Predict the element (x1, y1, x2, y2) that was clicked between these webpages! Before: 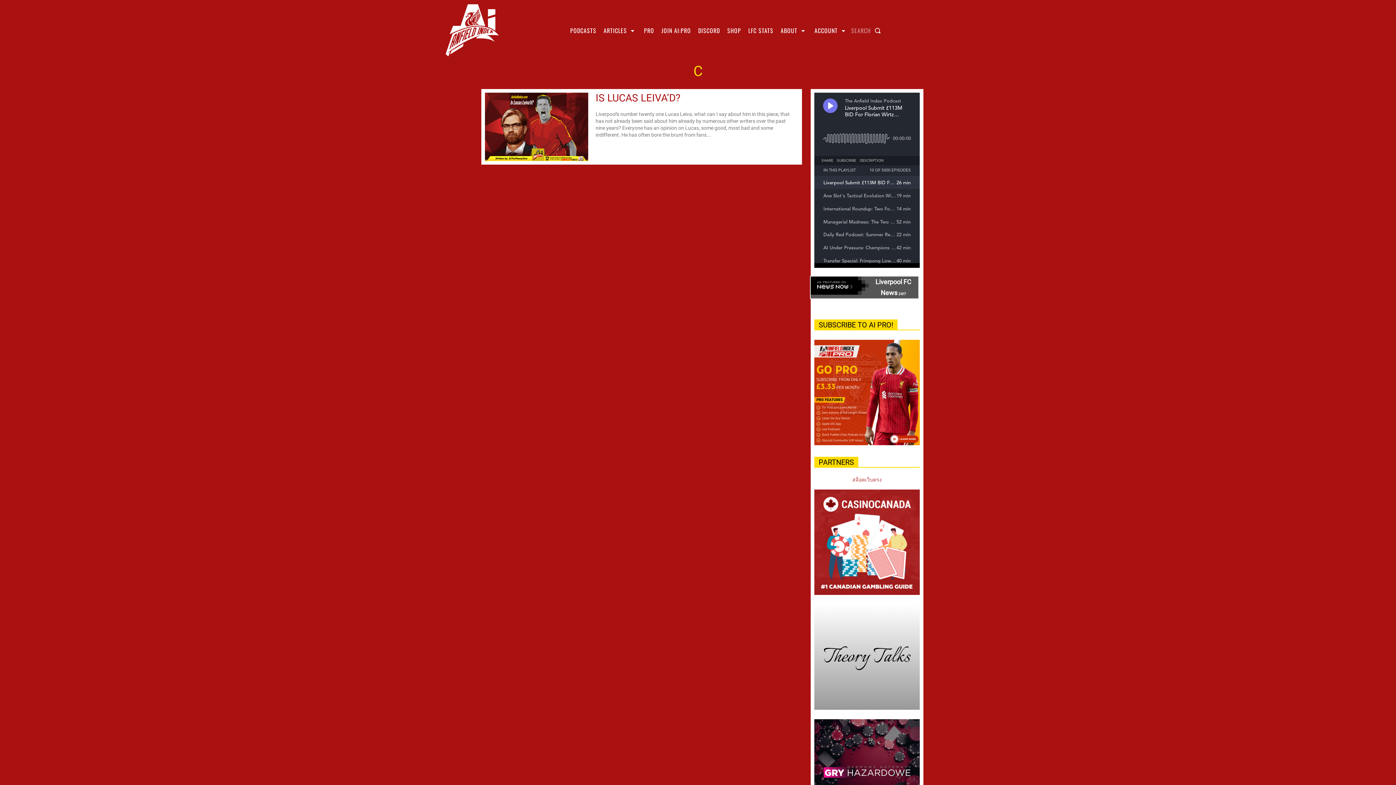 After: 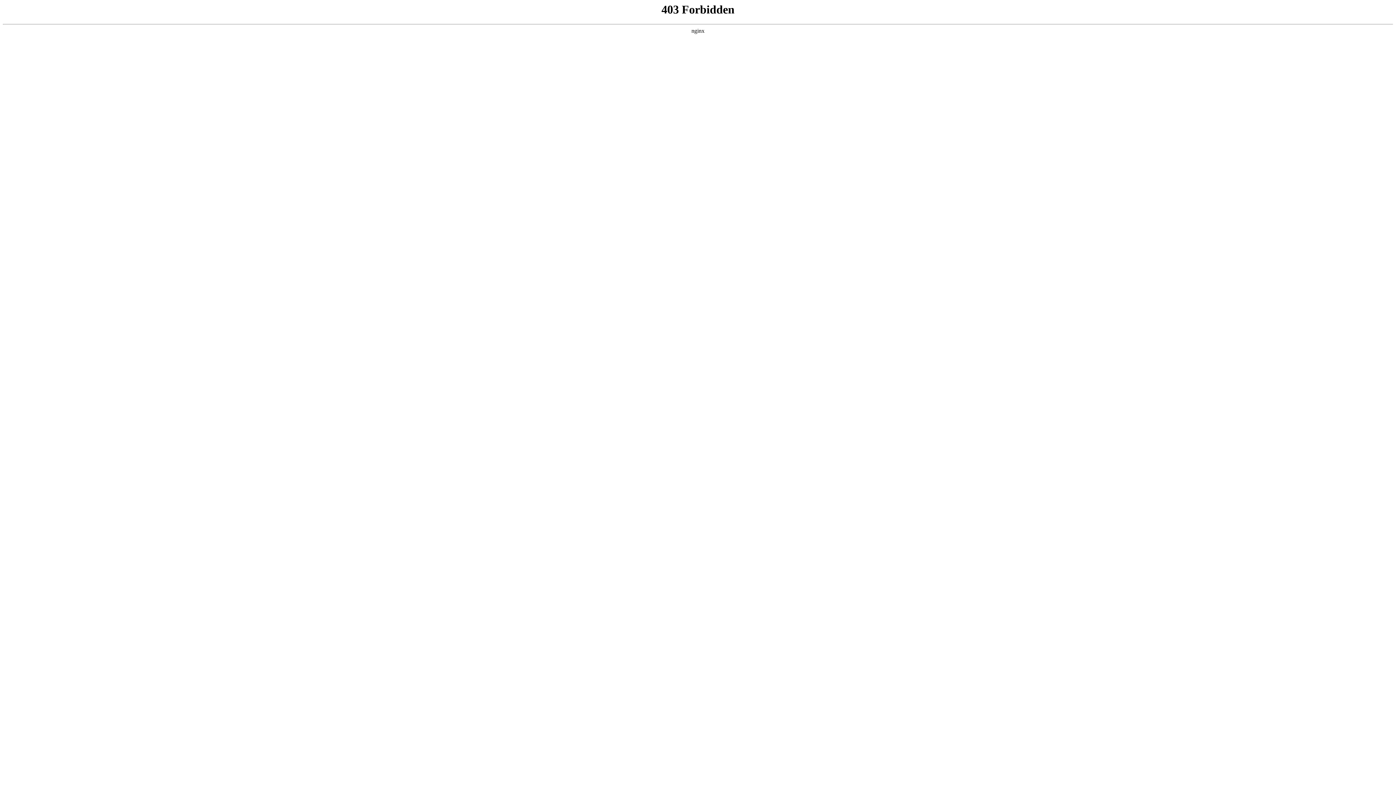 Action: bbox: (852, 477, 882, 483) label: สล็อตเว็บตรง